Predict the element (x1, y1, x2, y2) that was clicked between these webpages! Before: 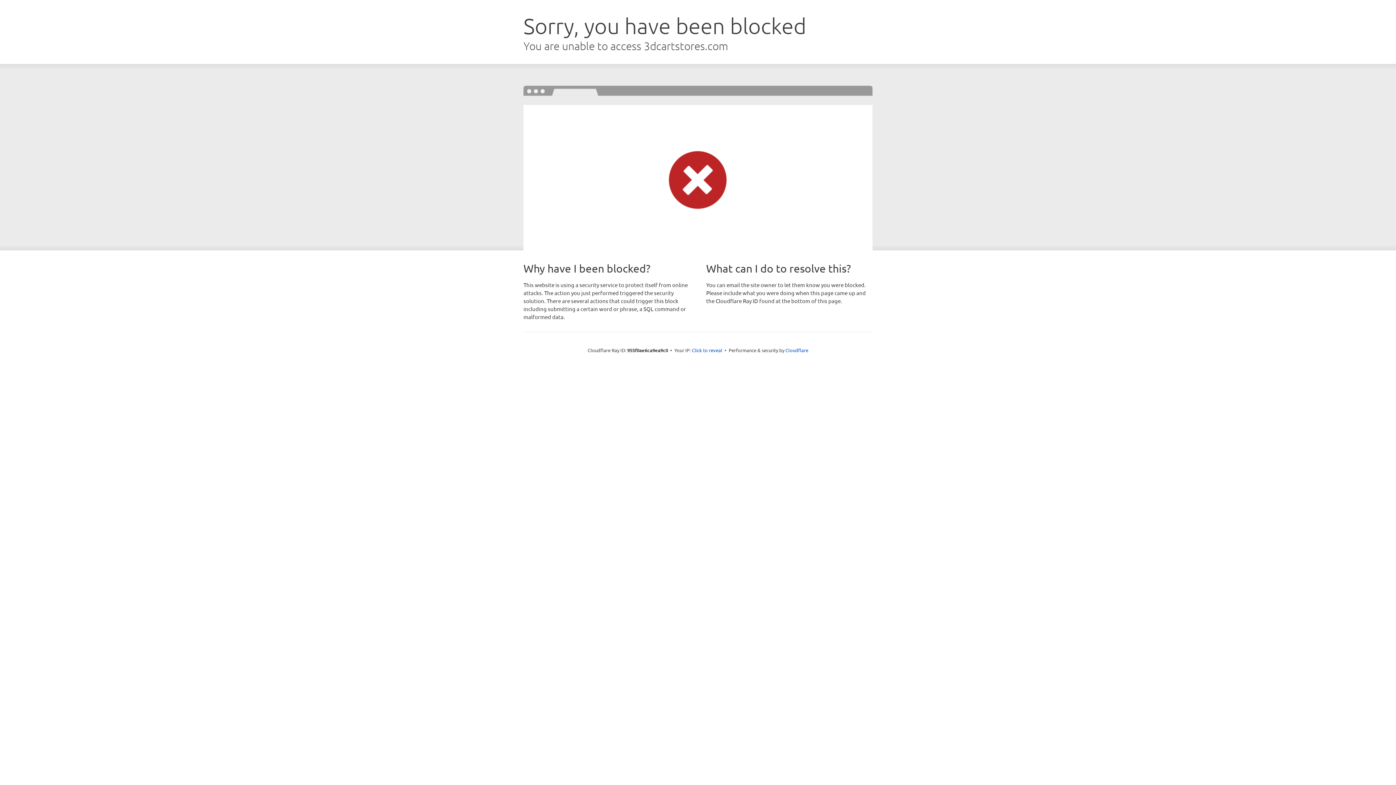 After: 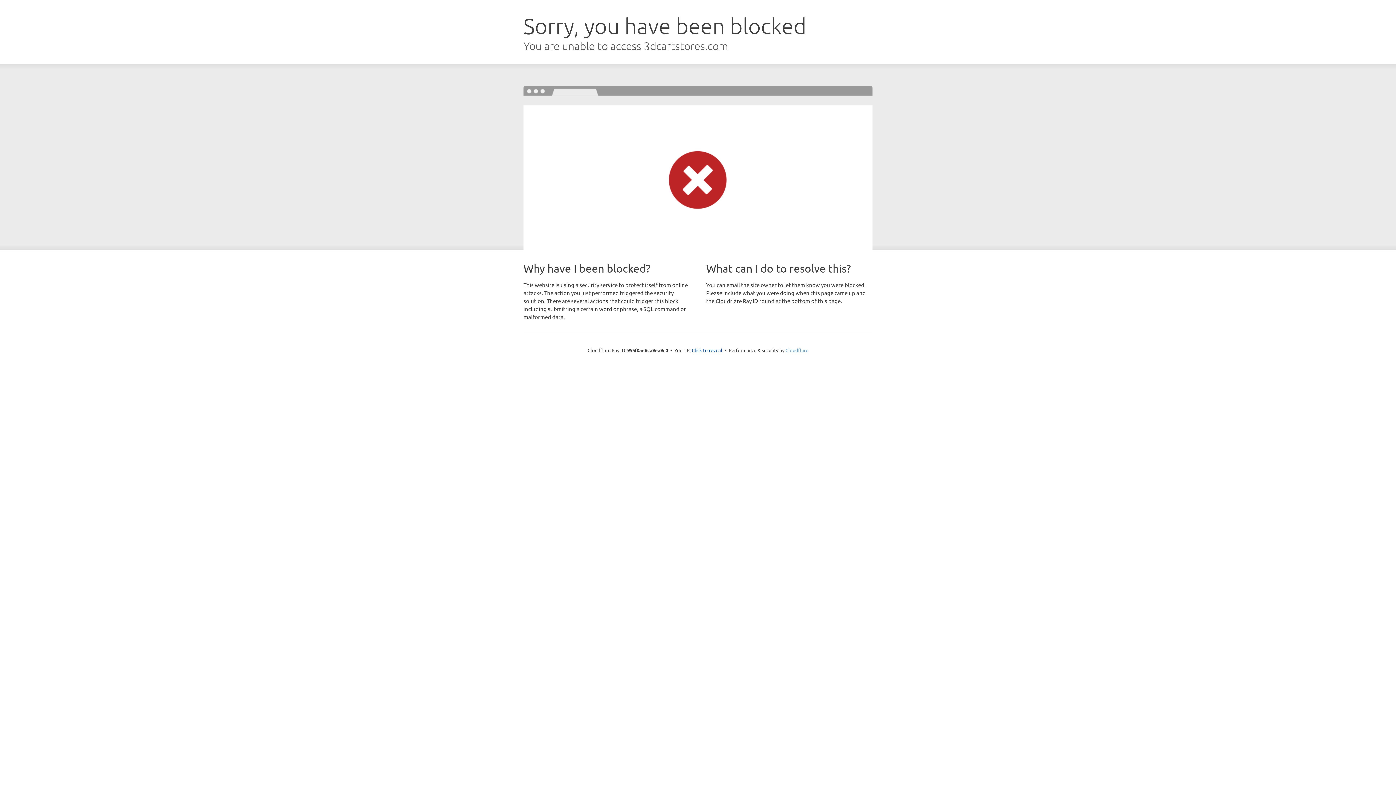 Action: label: Cloudflare bbox: (785, 347, 808, 353)